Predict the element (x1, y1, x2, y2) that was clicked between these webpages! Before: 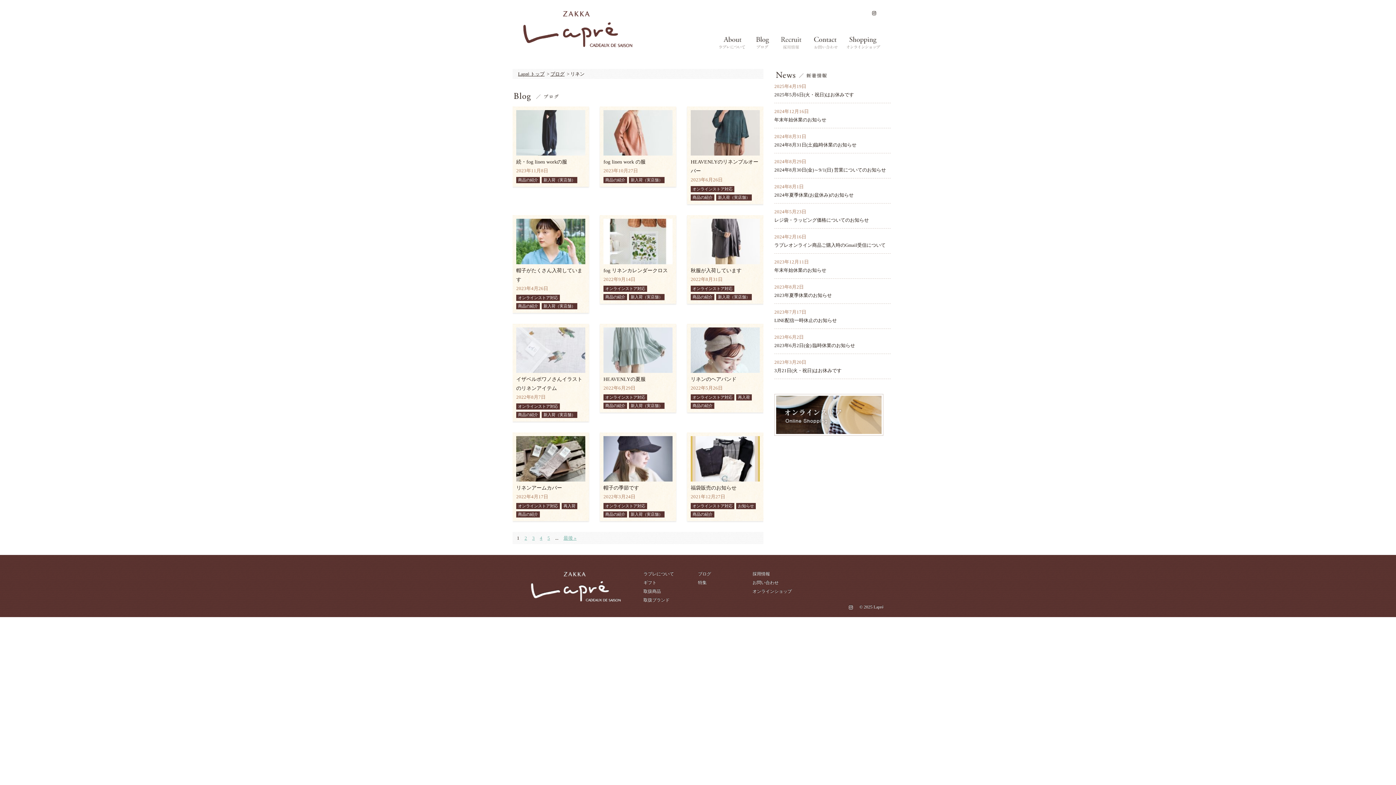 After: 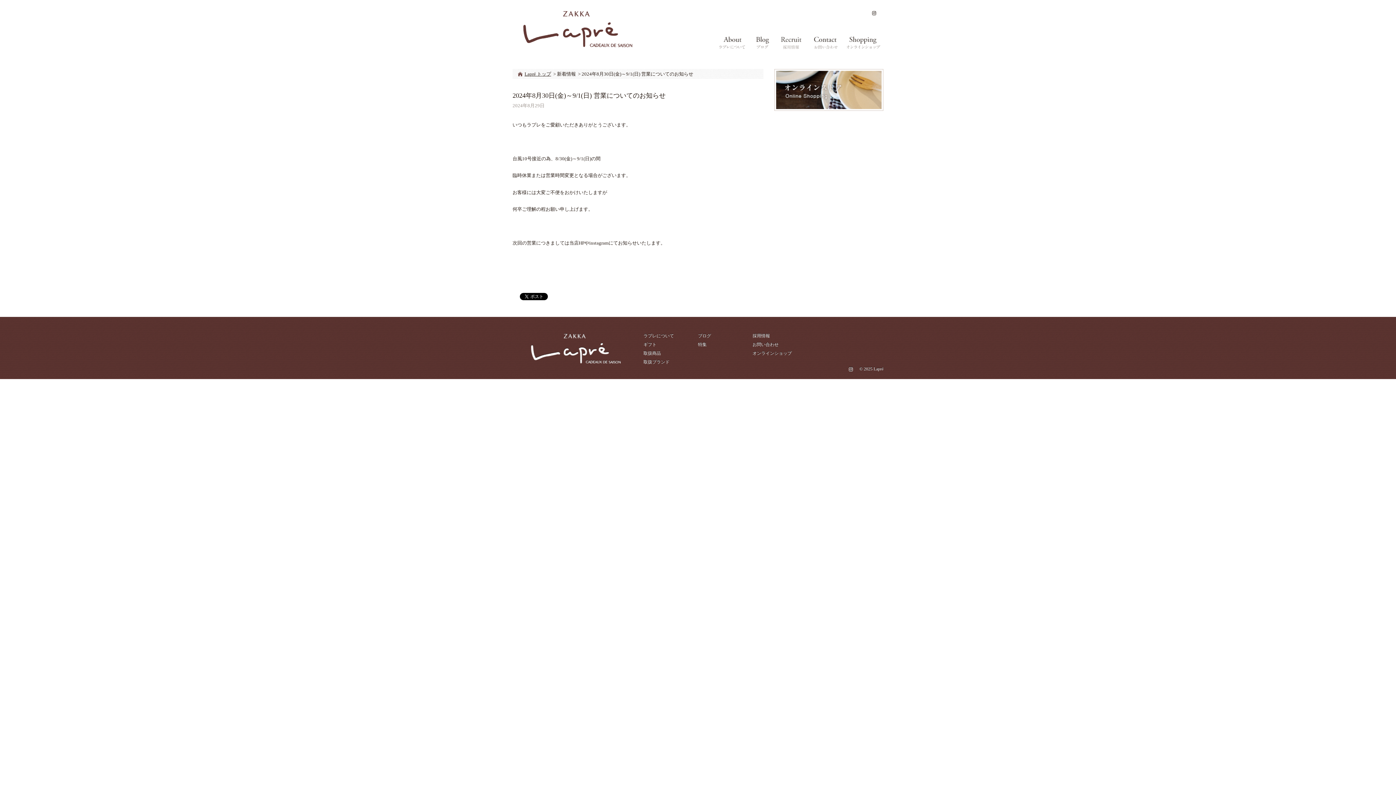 Action: label: 2024年8月30日(金)～9/1(日) 営業についてのお知らせ bbox: (774, 167, 886, 172)